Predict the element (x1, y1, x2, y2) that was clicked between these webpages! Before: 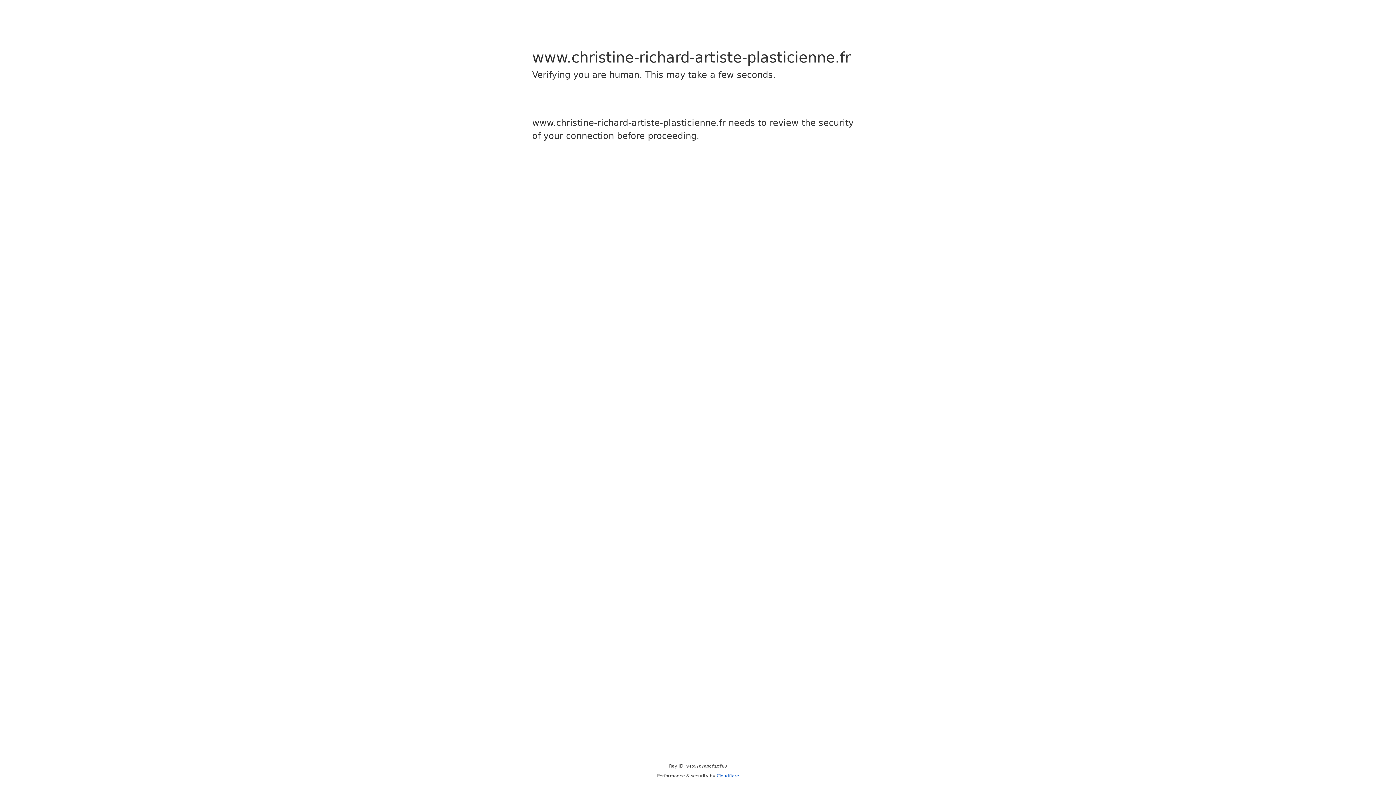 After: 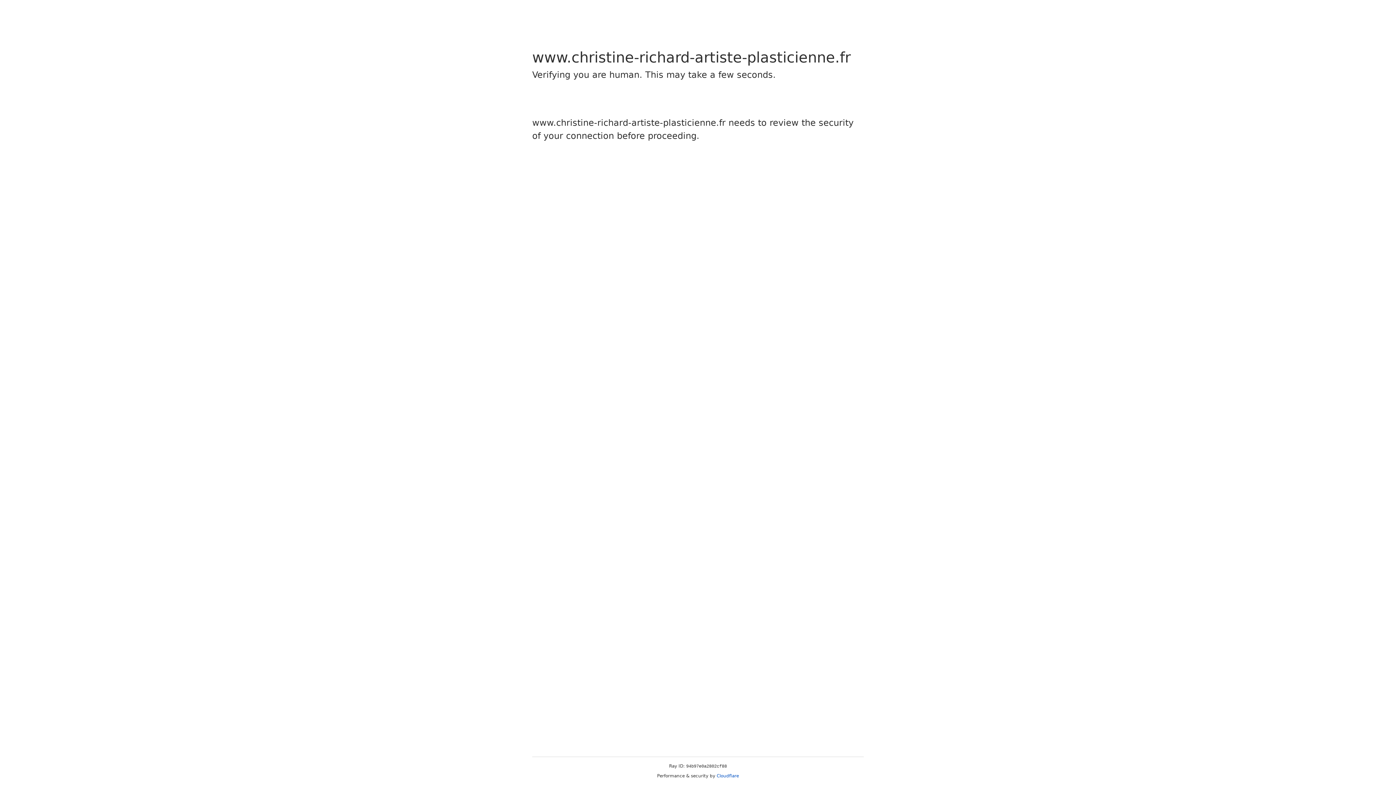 Action: bbox: (716, 773, 739, 778) label: Cloudflare